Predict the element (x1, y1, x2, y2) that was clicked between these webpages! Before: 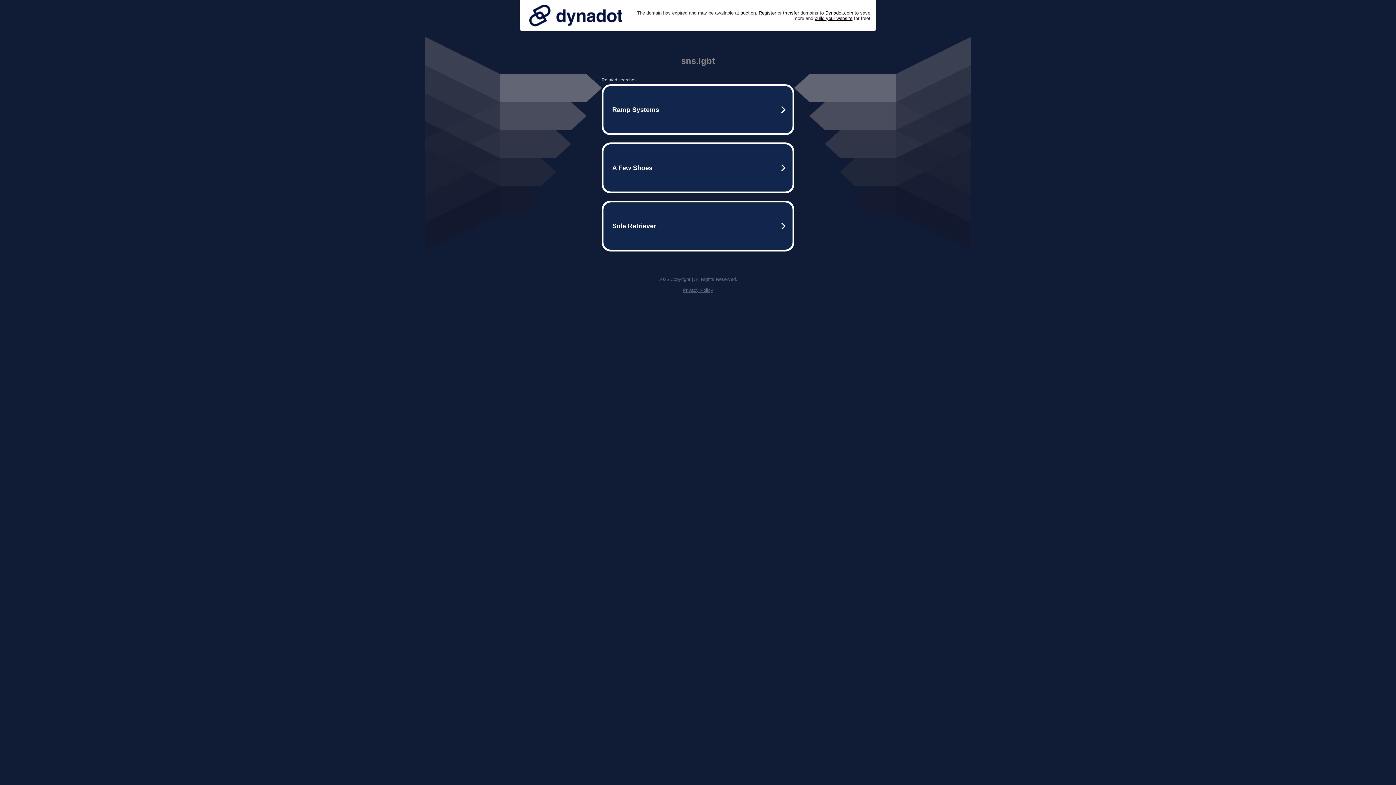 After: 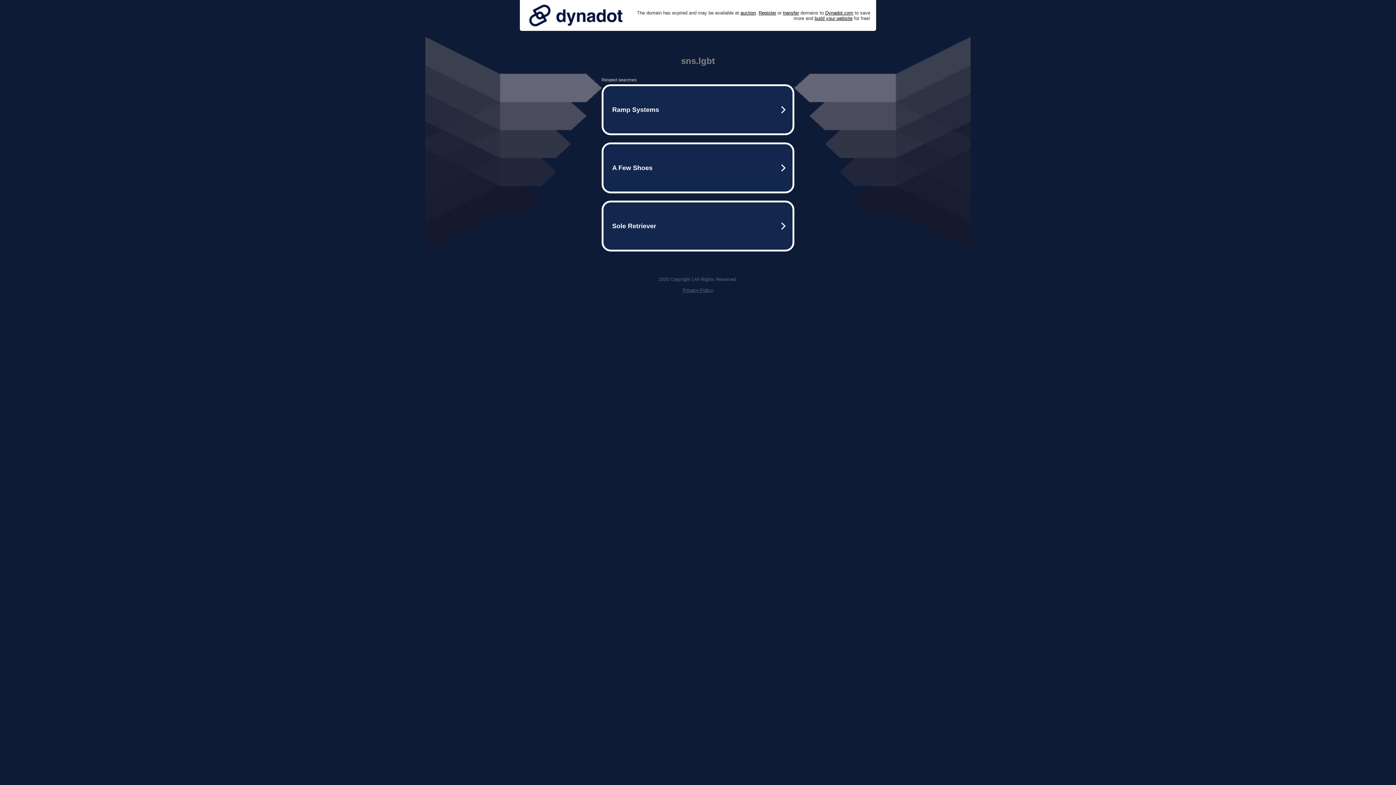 Action: bbox: (682, 287, 713, 293) label: Privacy Policy